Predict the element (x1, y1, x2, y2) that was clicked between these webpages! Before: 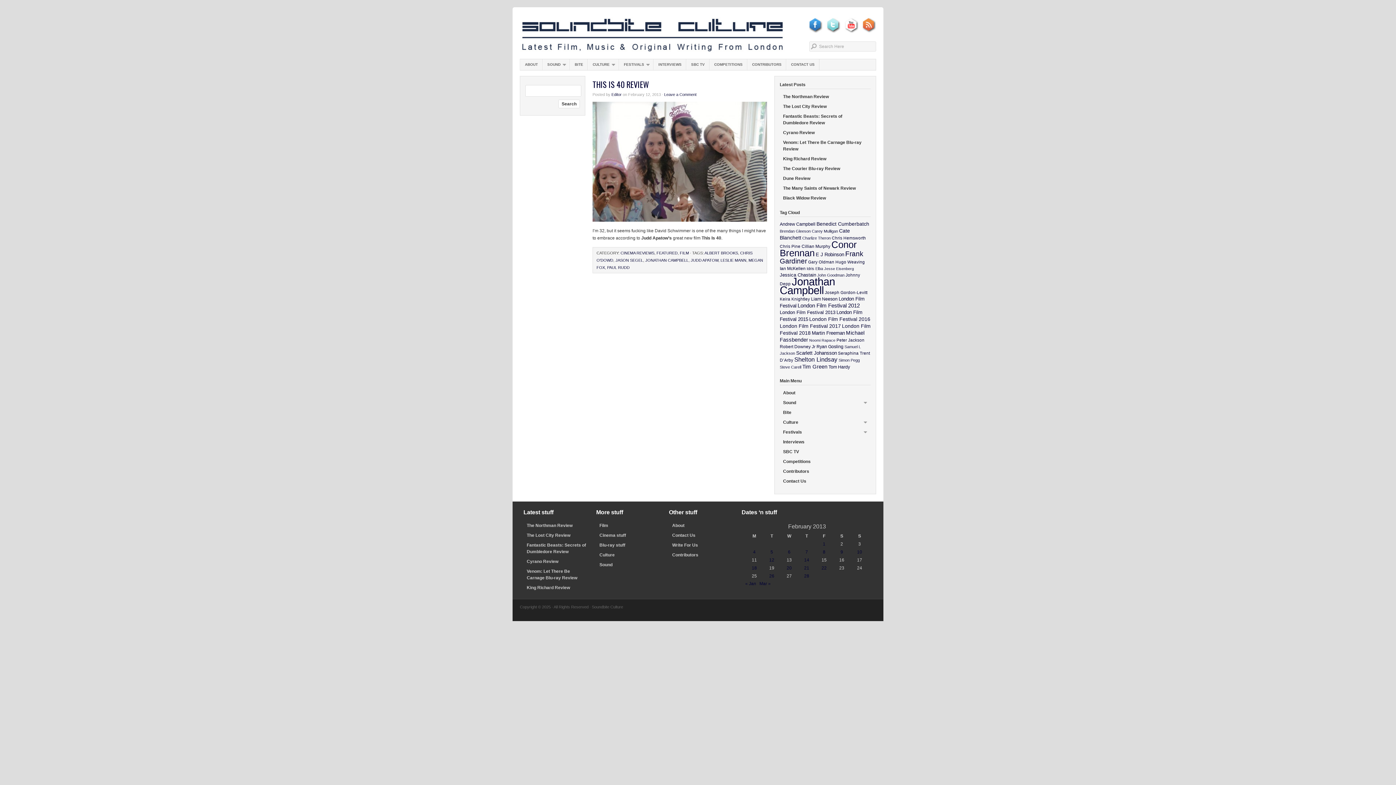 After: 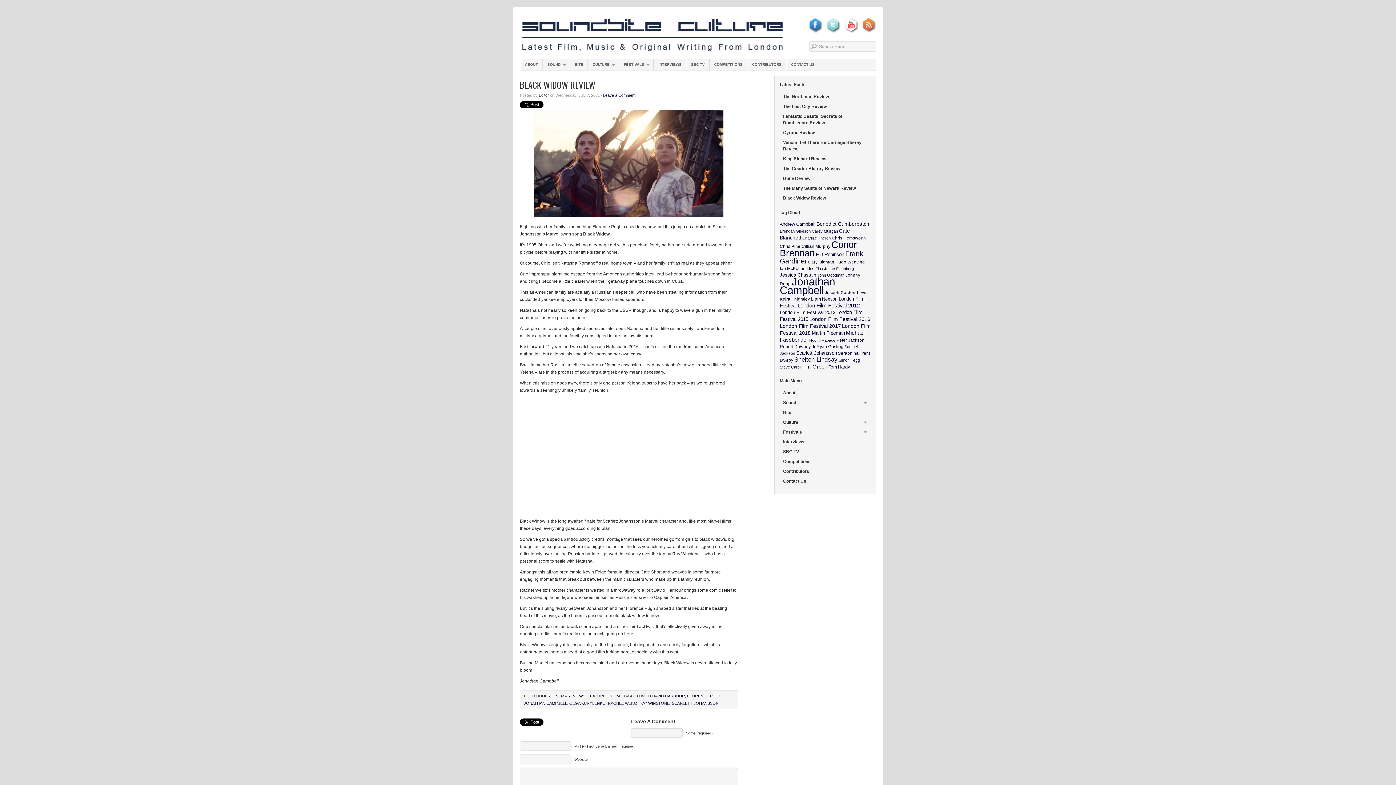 Action: label: Black Widow Review bbox: (780, 194, 870, 202)